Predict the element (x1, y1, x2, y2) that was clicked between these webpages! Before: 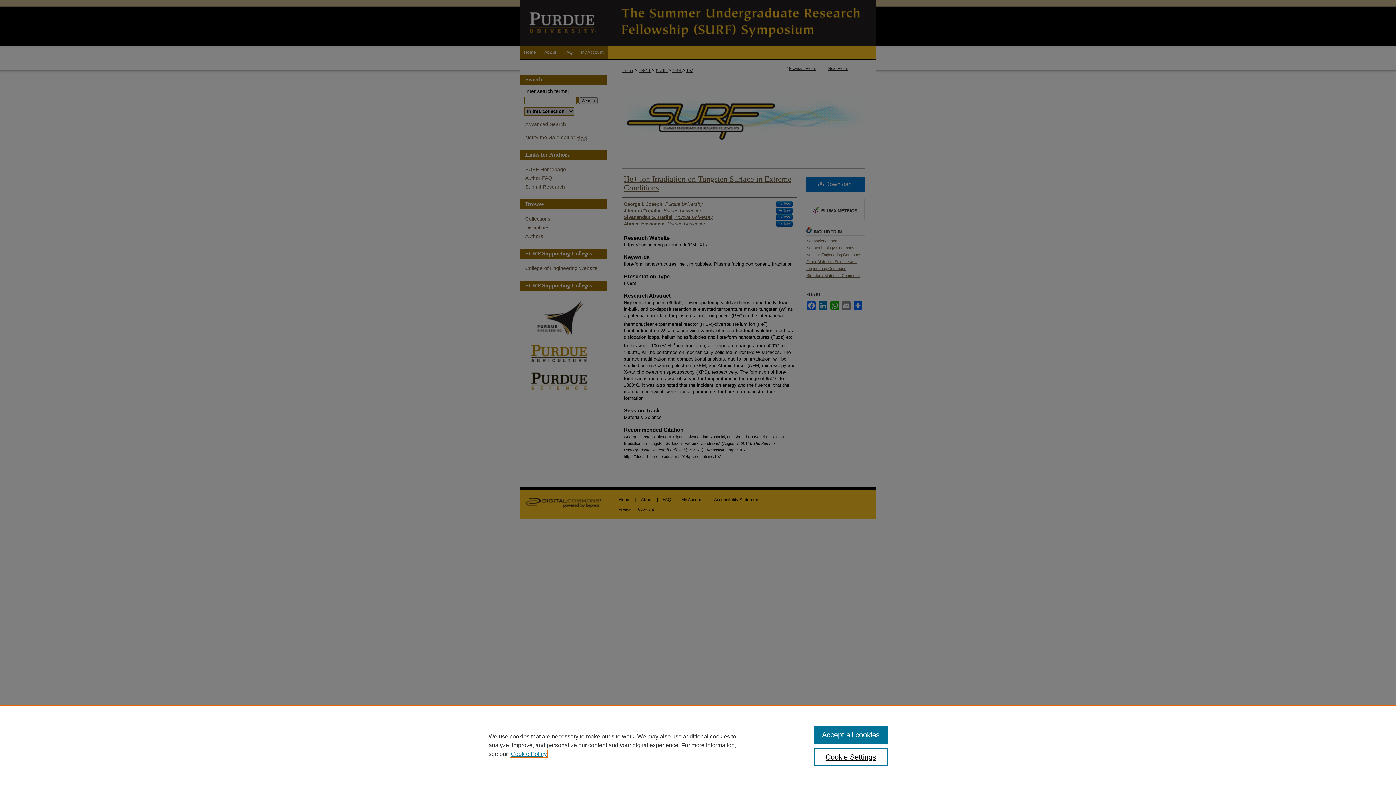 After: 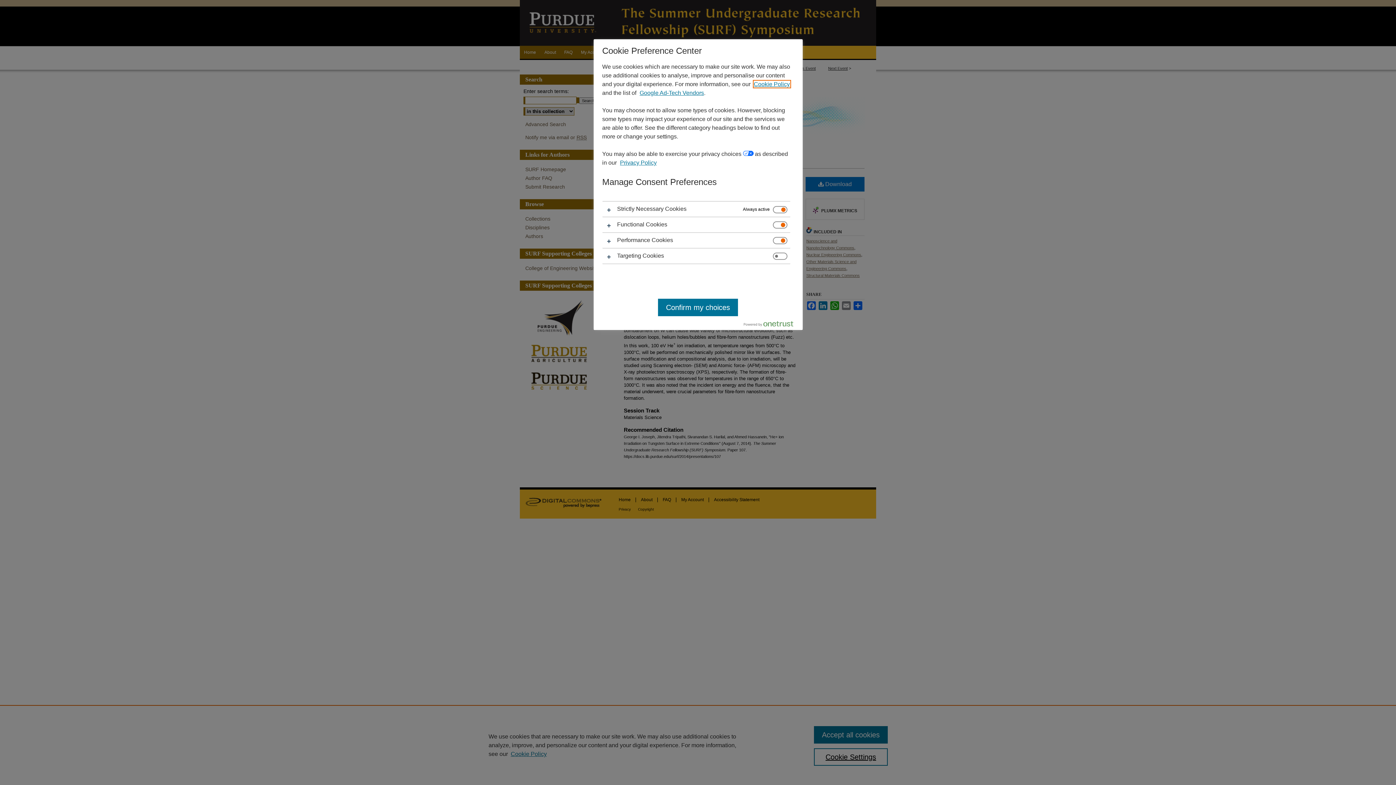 Action: label: Cookie Settings bbox: (814, 748, 887, 766)